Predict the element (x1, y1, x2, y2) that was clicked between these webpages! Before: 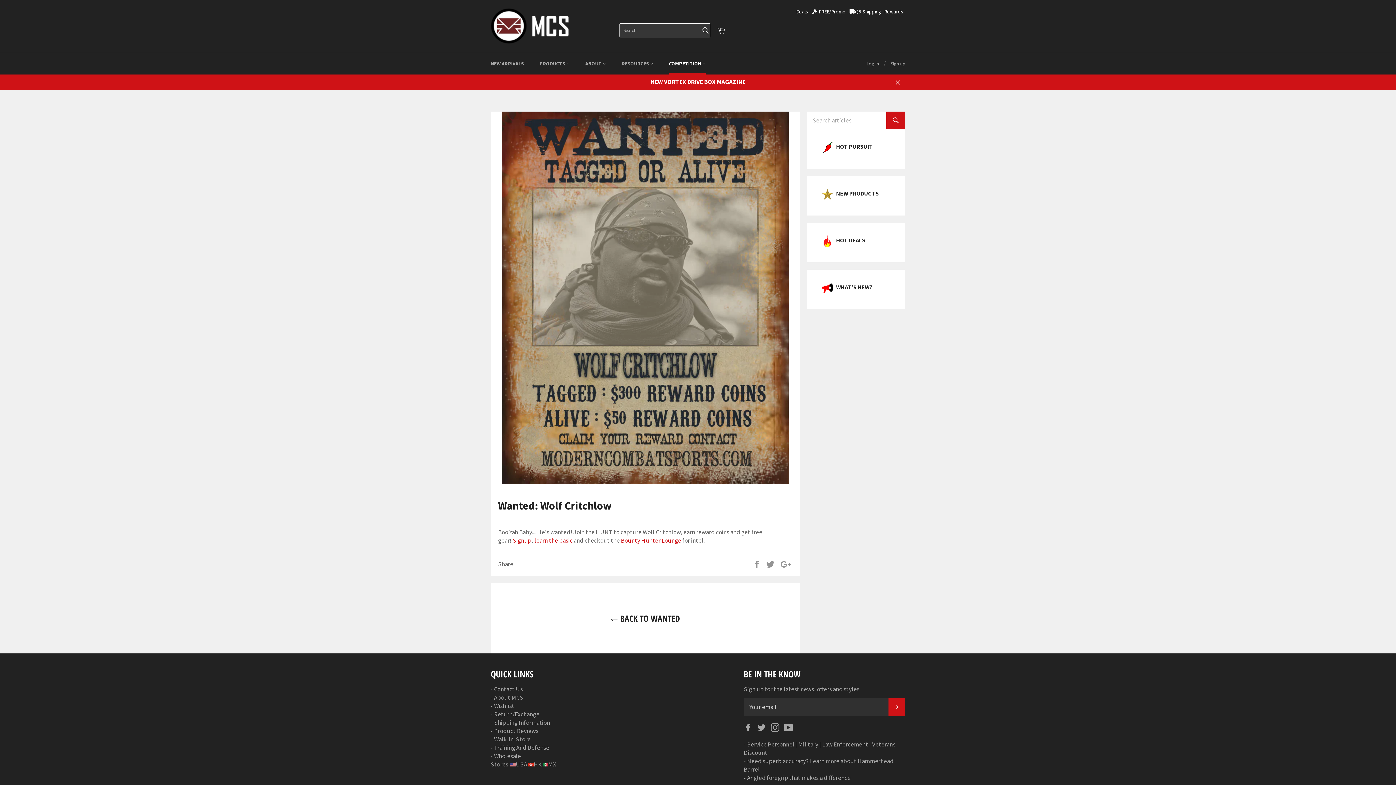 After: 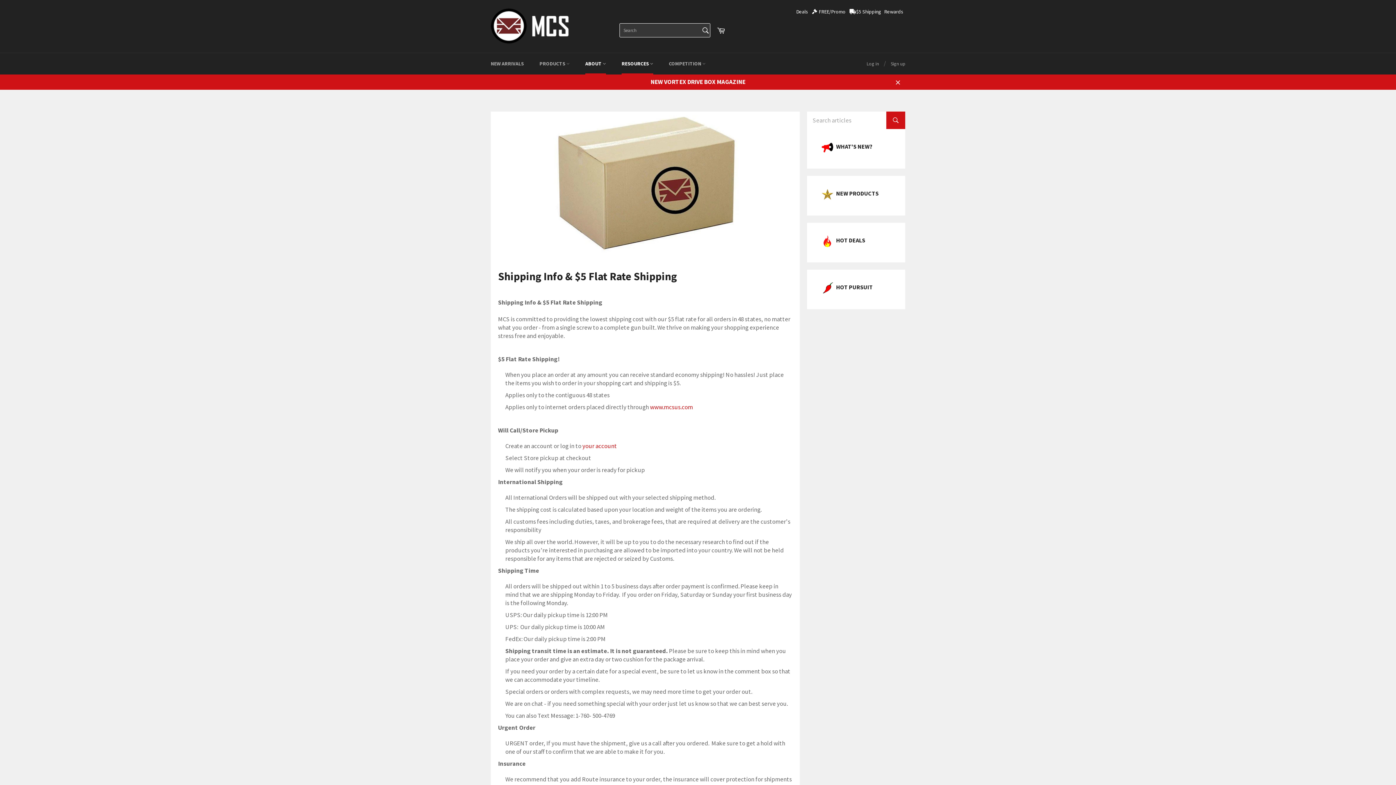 Action: bbox: (494, 718, 550, 726) label: Shipping Information
